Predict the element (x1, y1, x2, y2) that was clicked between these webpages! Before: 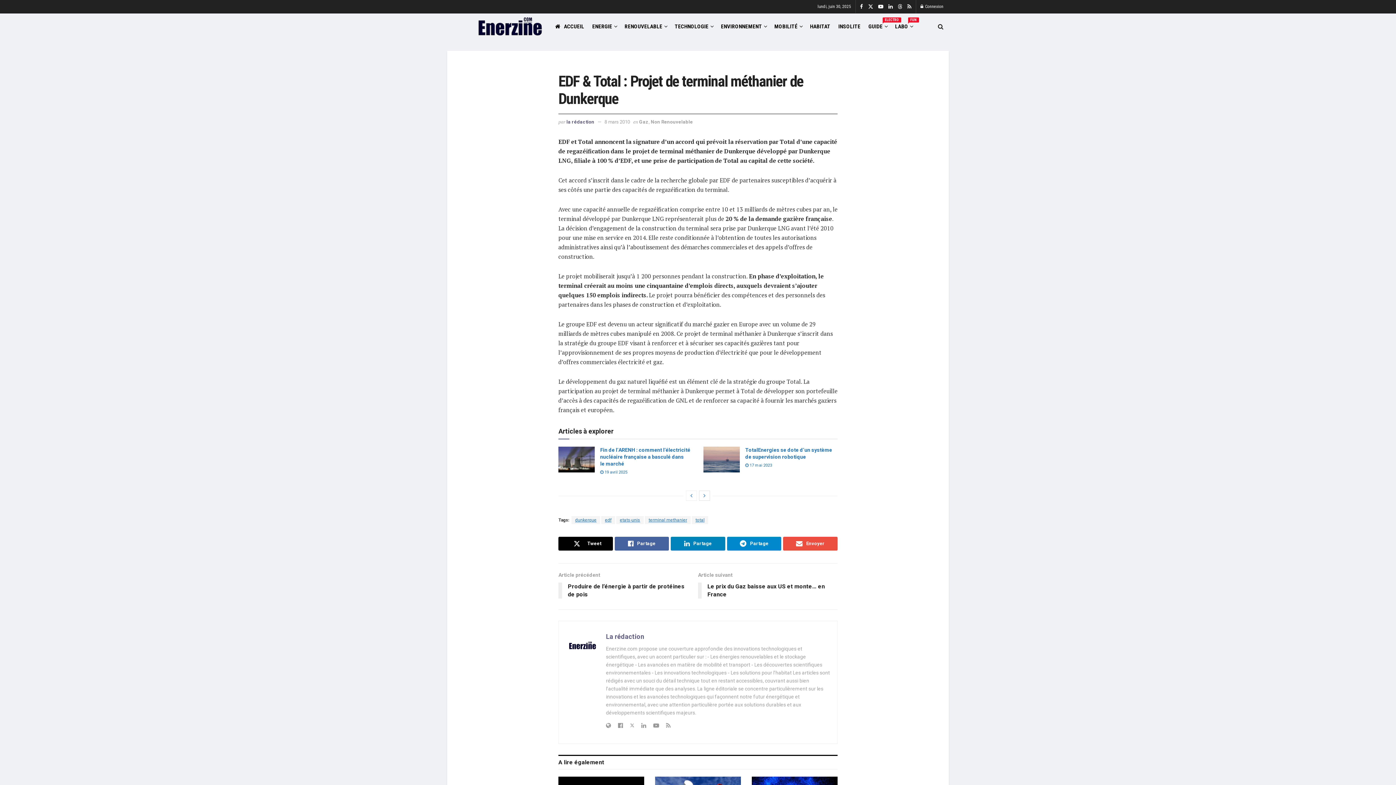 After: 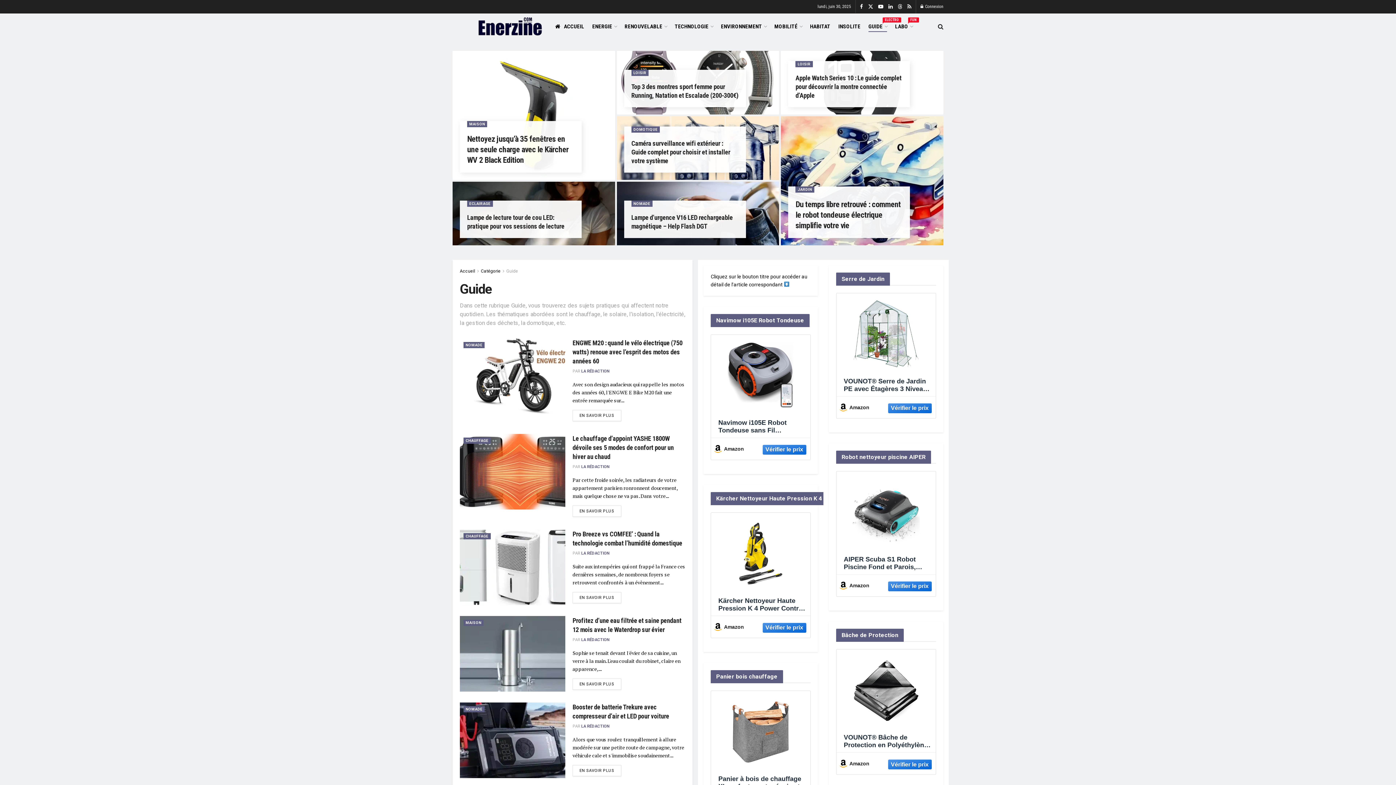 Action: label: GUIDE
ELECTRO bbox: (868, 21, 887, 32)